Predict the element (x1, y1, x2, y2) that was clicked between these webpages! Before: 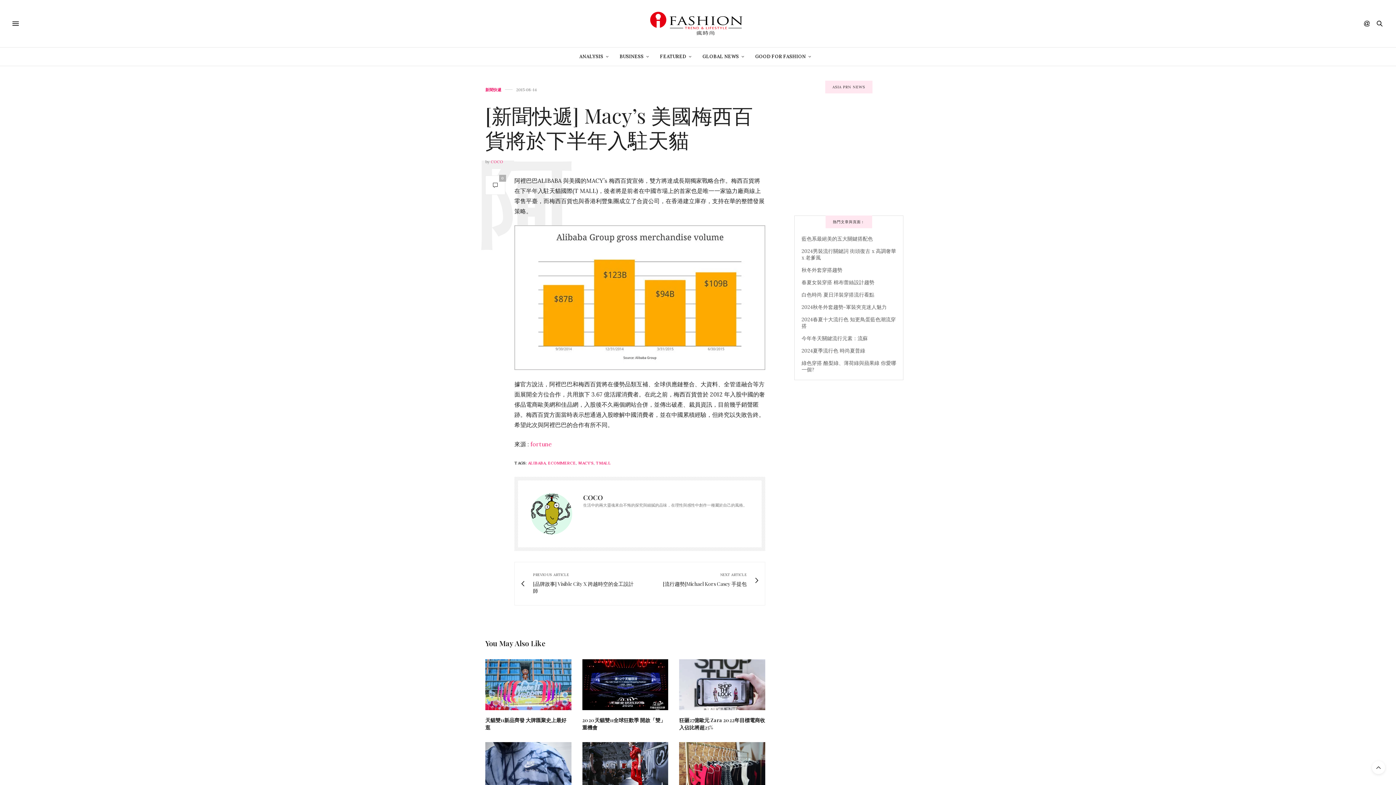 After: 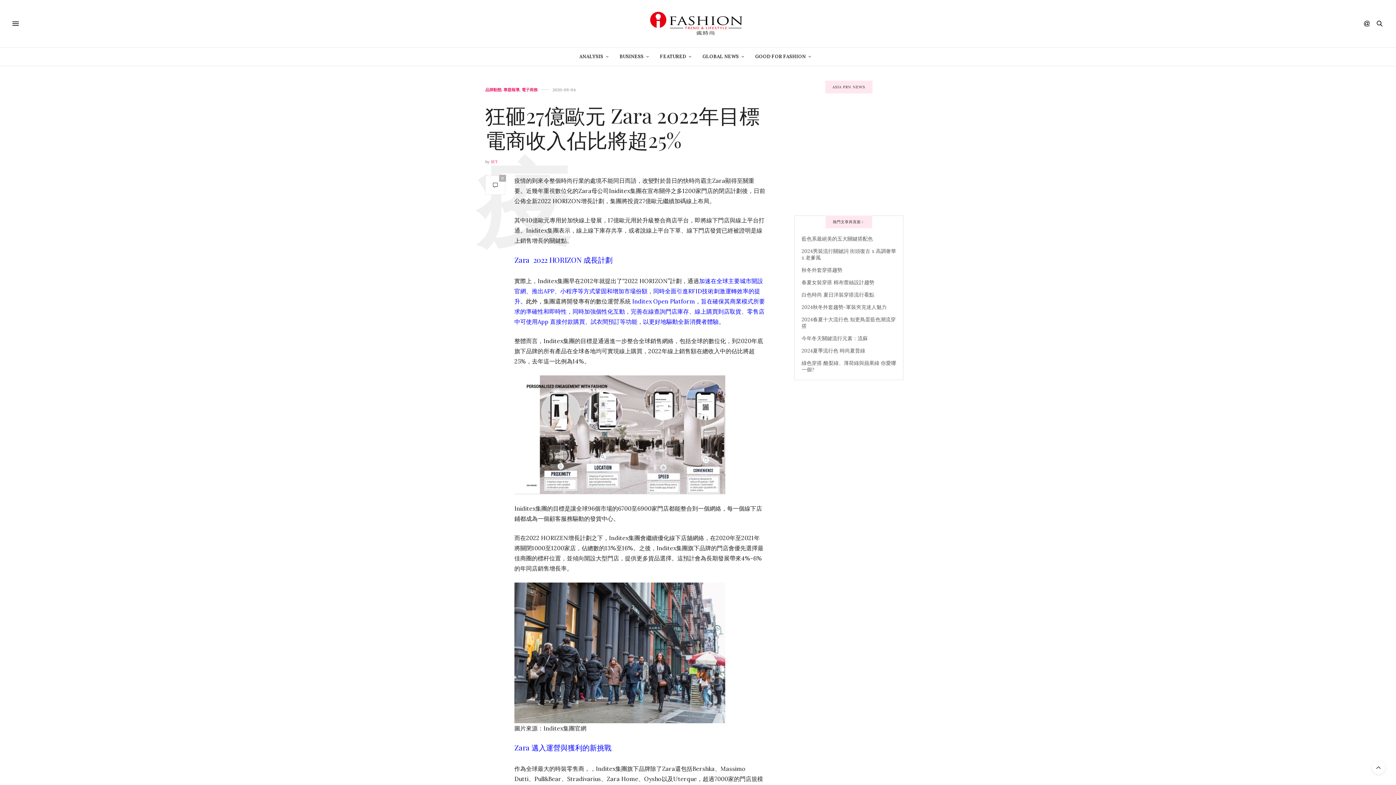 Action: bbox: (679, 659, 765, 710)